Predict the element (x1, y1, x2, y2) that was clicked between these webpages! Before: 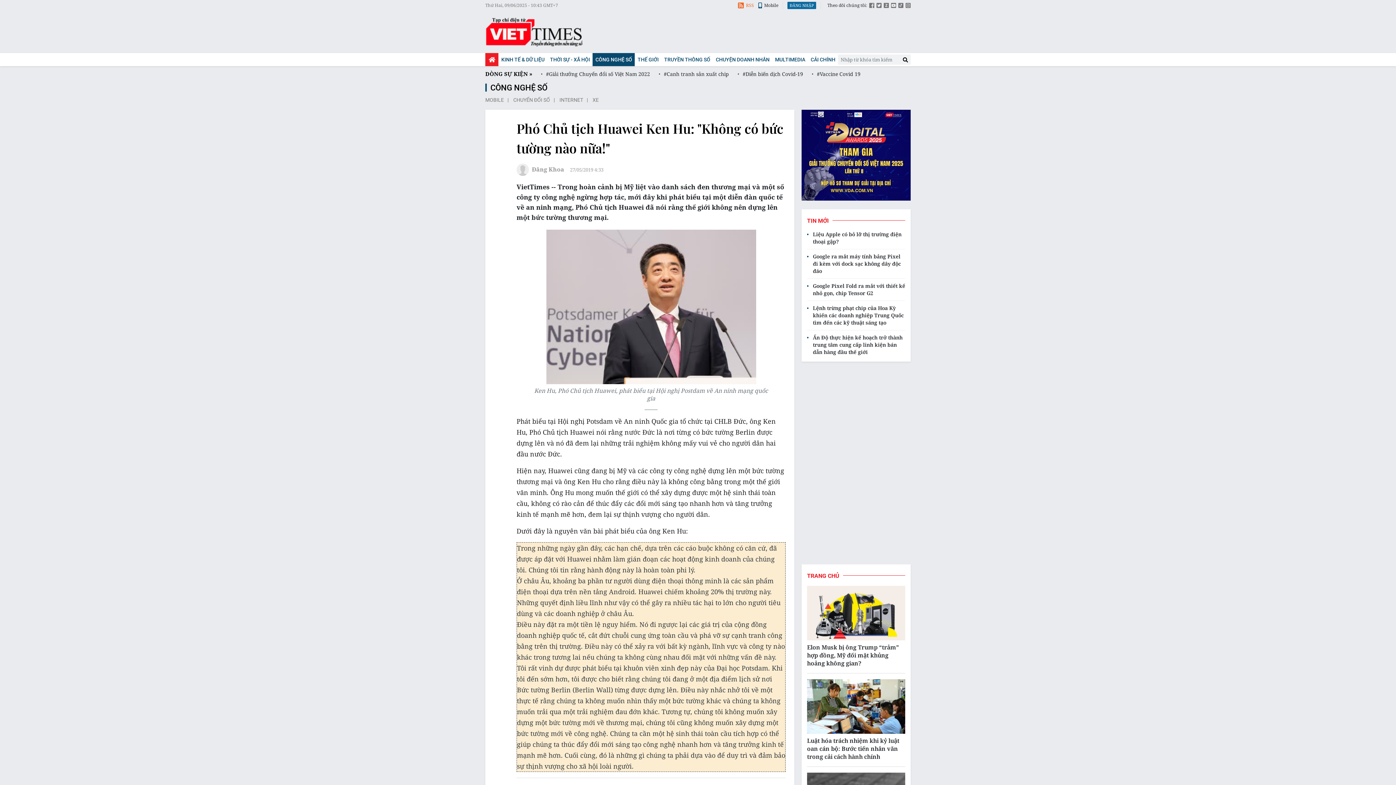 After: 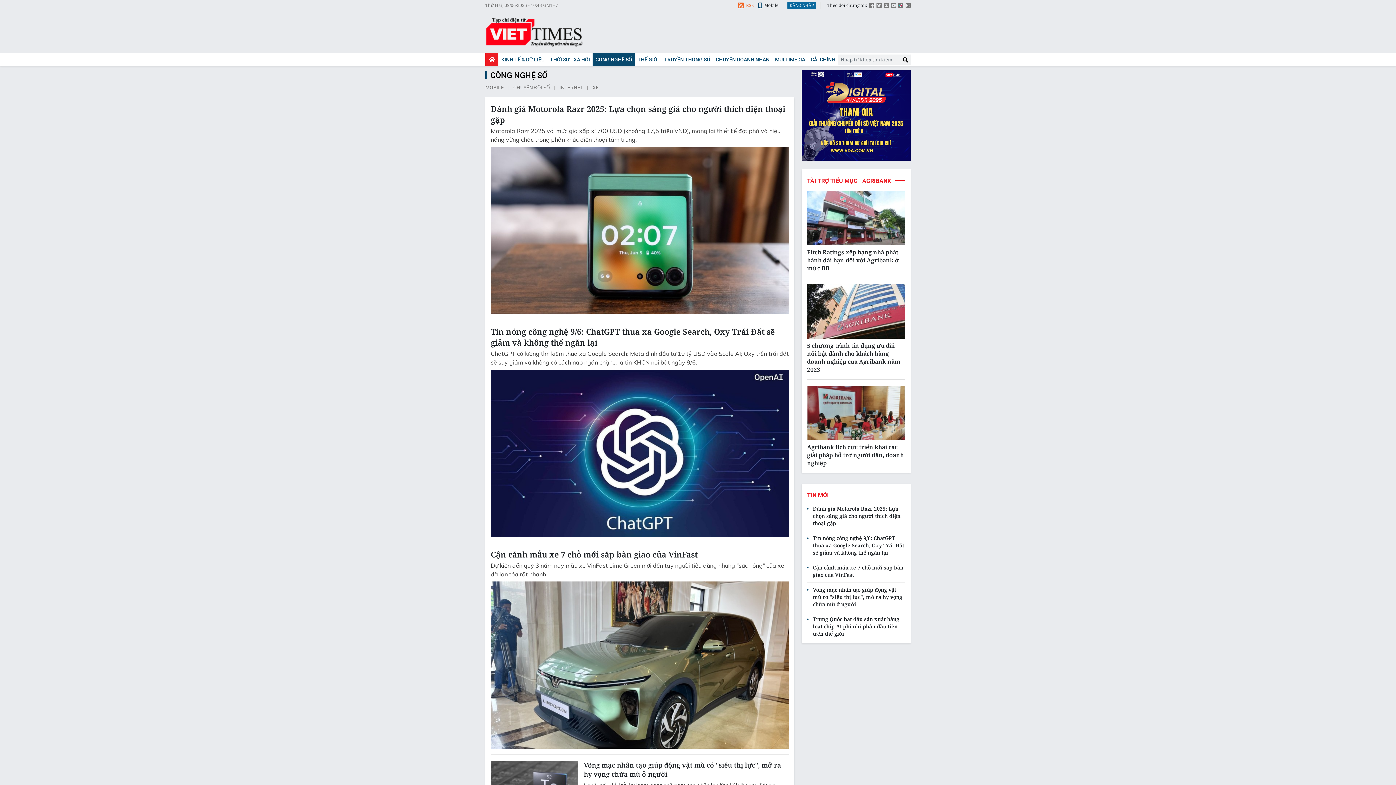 Action: label: CÔNG NGHỆ SỐ bbox: (592, 53, 634, 66)